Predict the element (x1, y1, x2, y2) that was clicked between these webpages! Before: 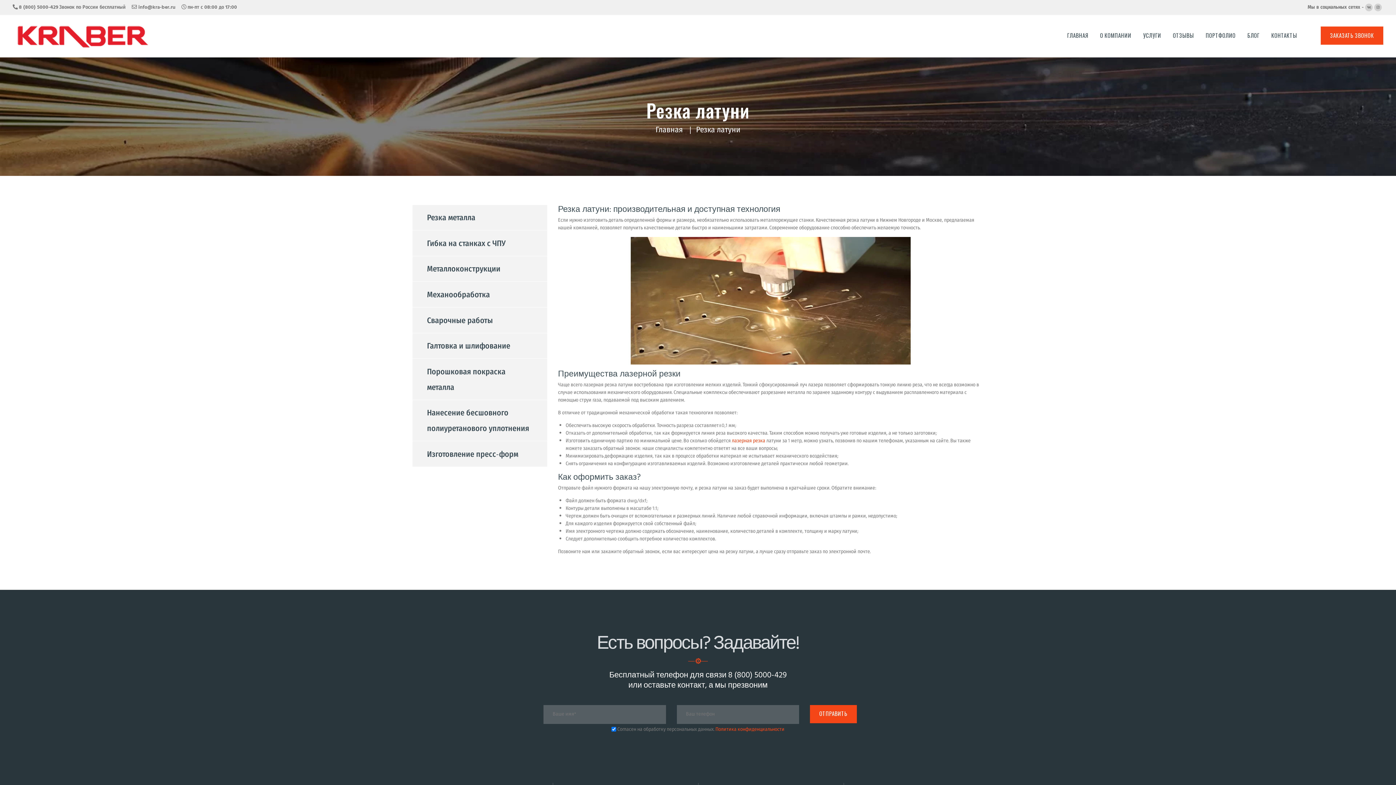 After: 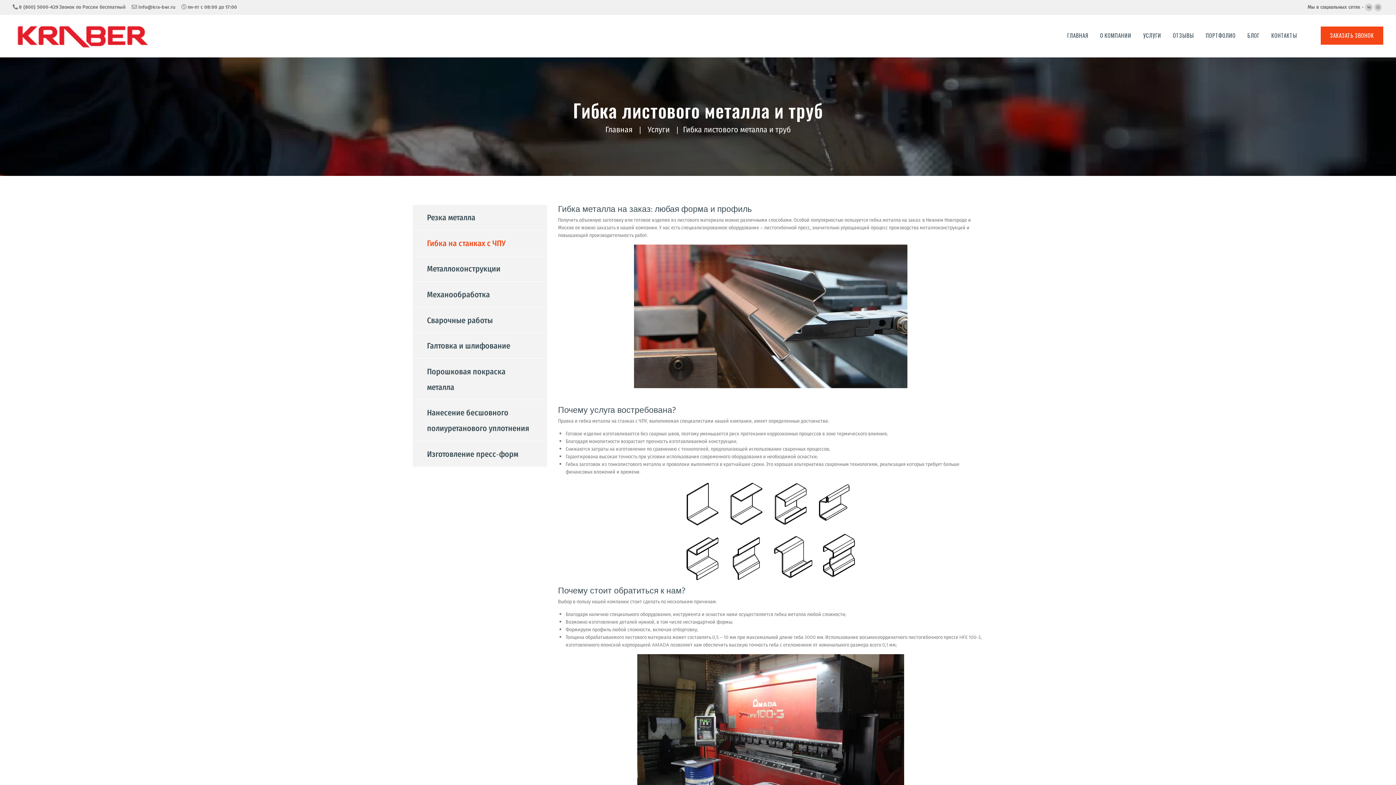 Action: bbox: (412, 230, 547, 255) label: Гибка на станках с ЧПУ